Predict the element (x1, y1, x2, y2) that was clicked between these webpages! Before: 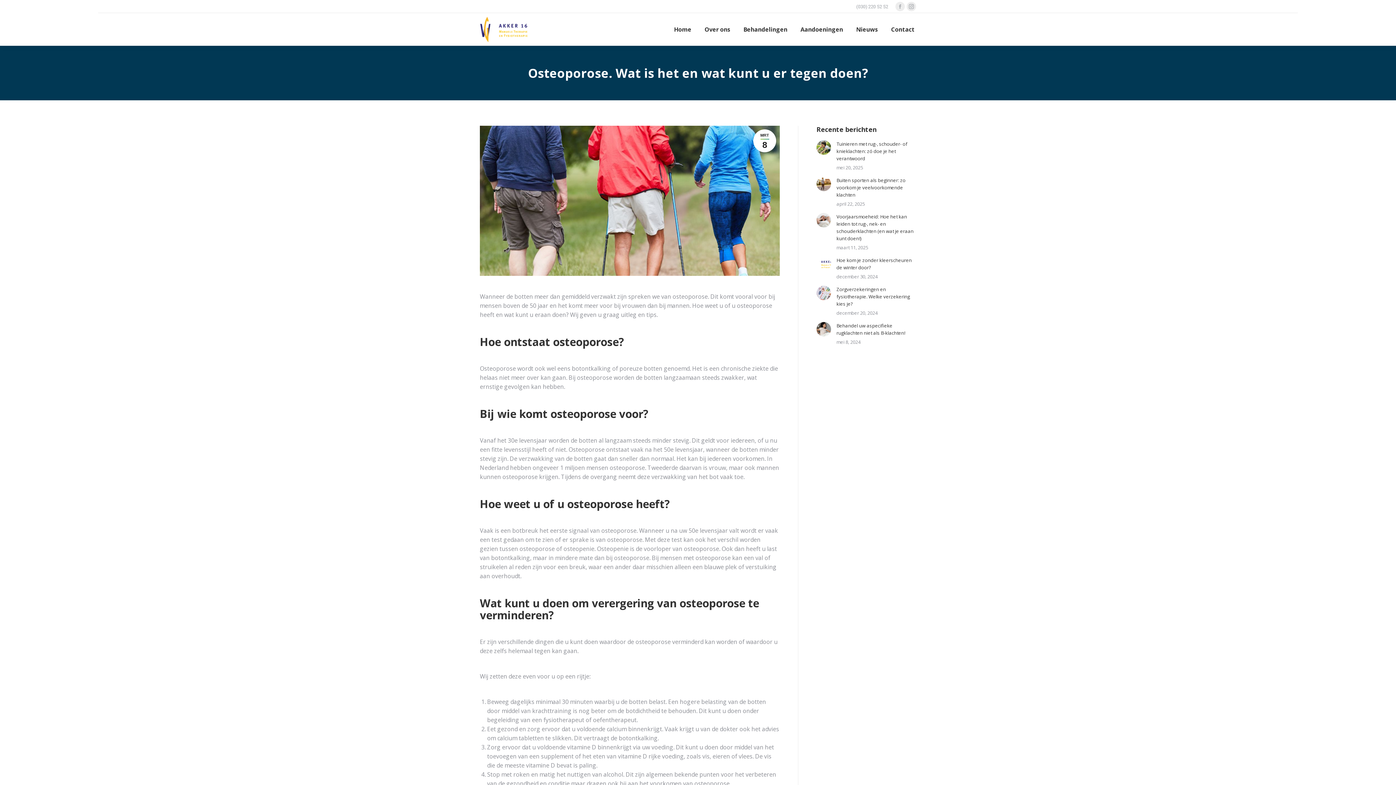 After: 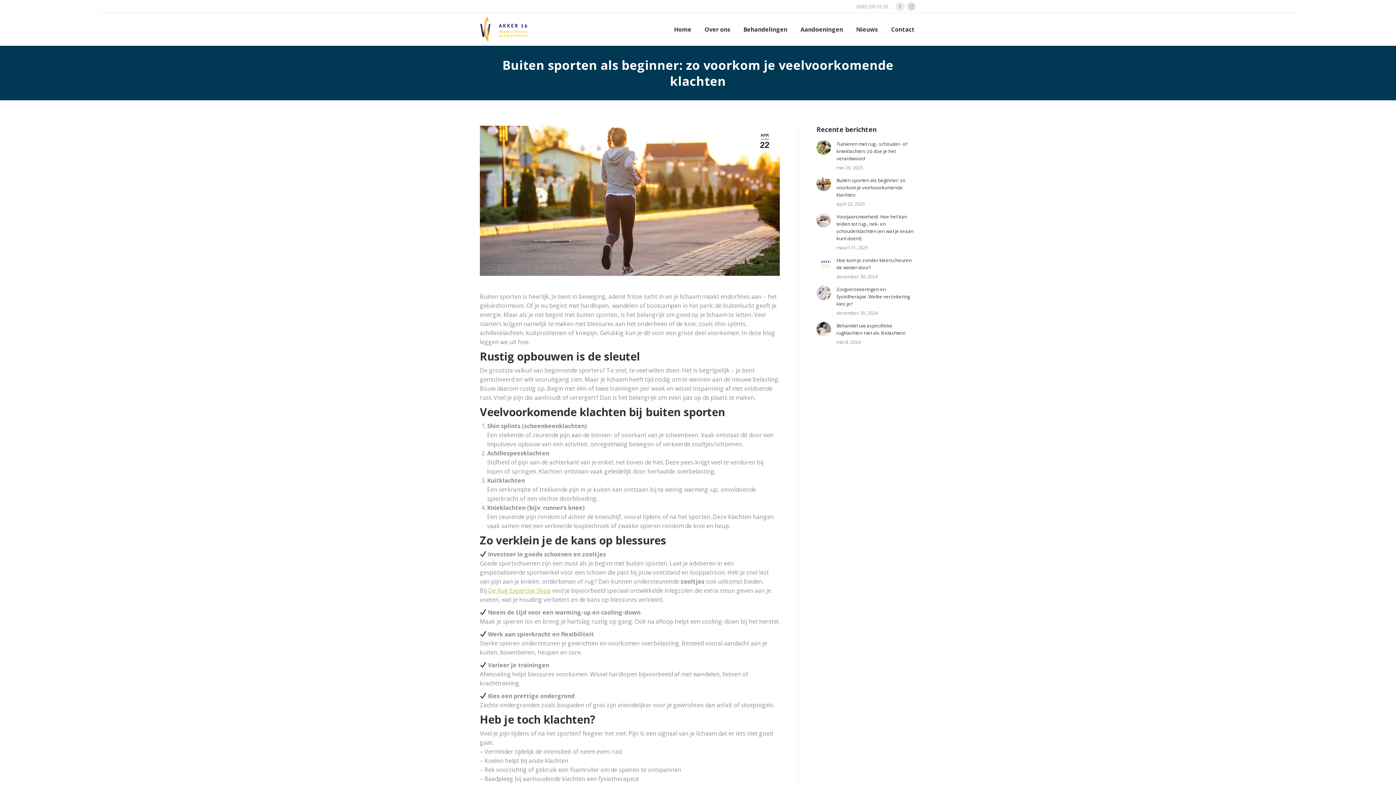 Action: bbox: (816, 176, 831, 191) label: Post image